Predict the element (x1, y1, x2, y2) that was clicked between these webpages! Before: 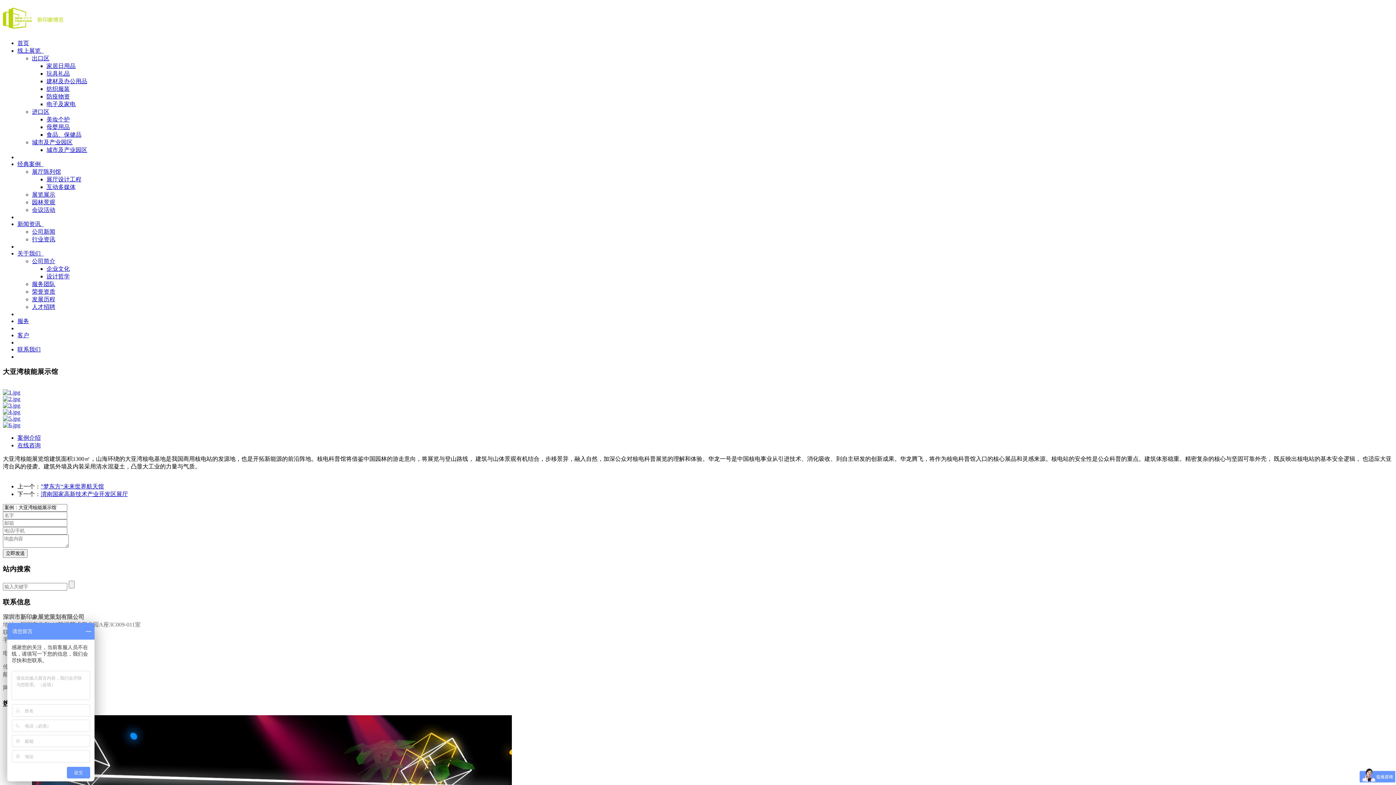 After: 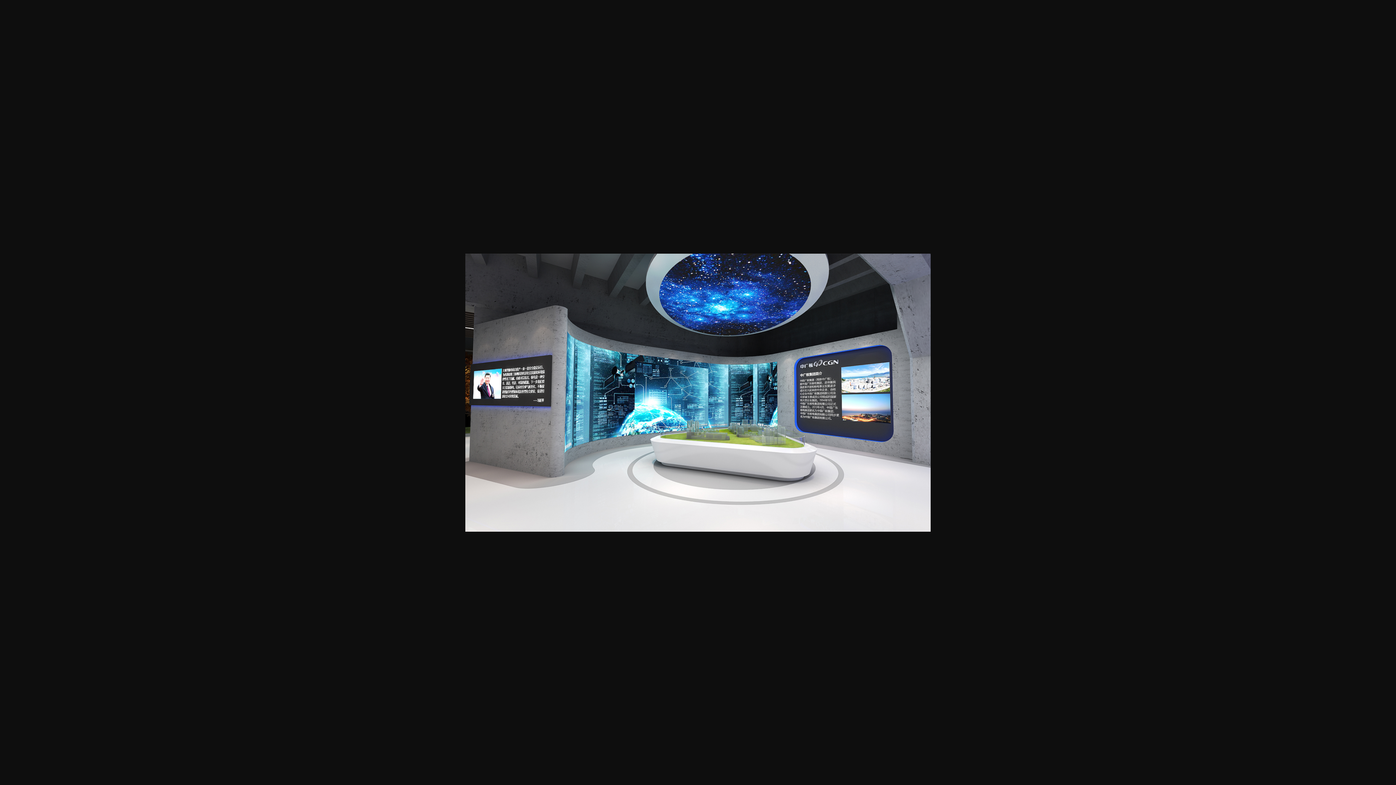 Action: bbox: (2, 422, 20, 428)